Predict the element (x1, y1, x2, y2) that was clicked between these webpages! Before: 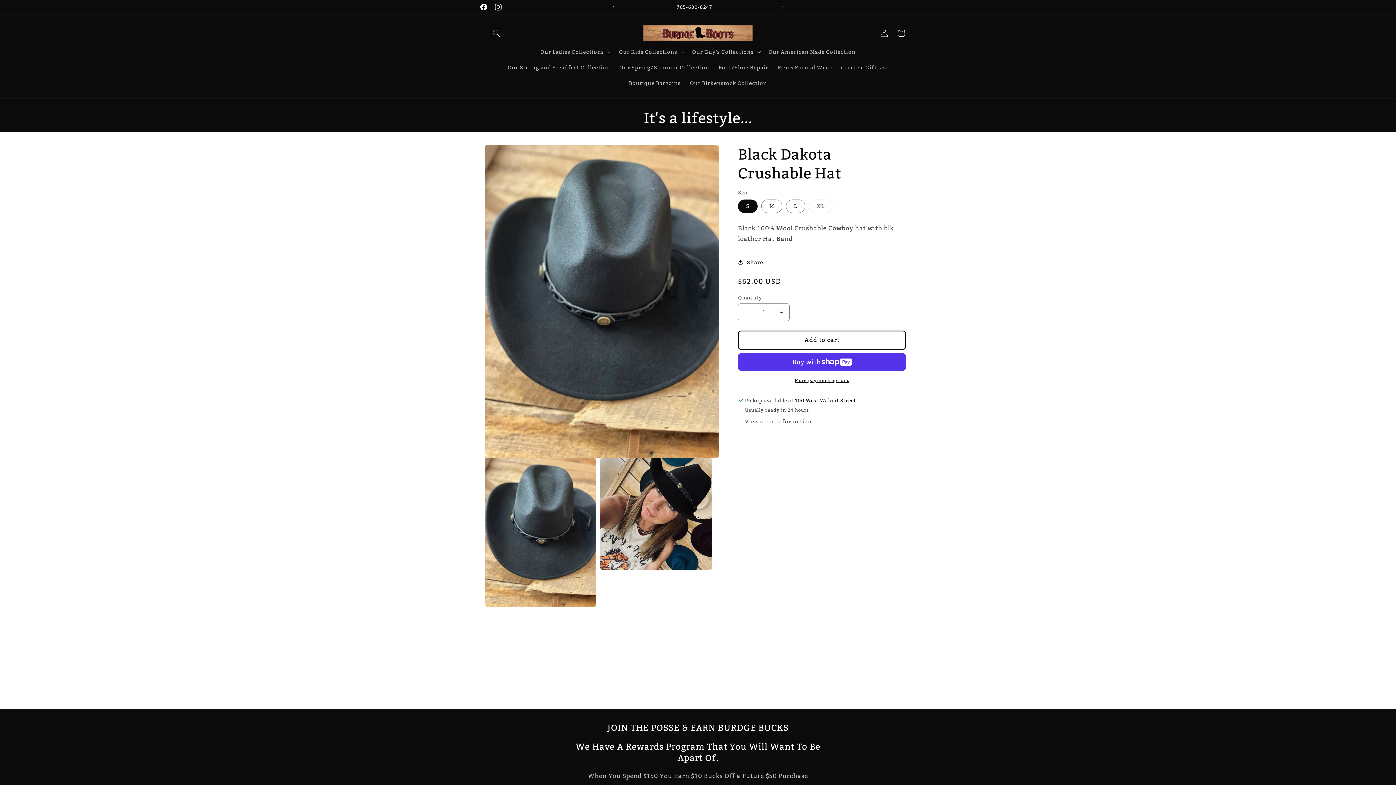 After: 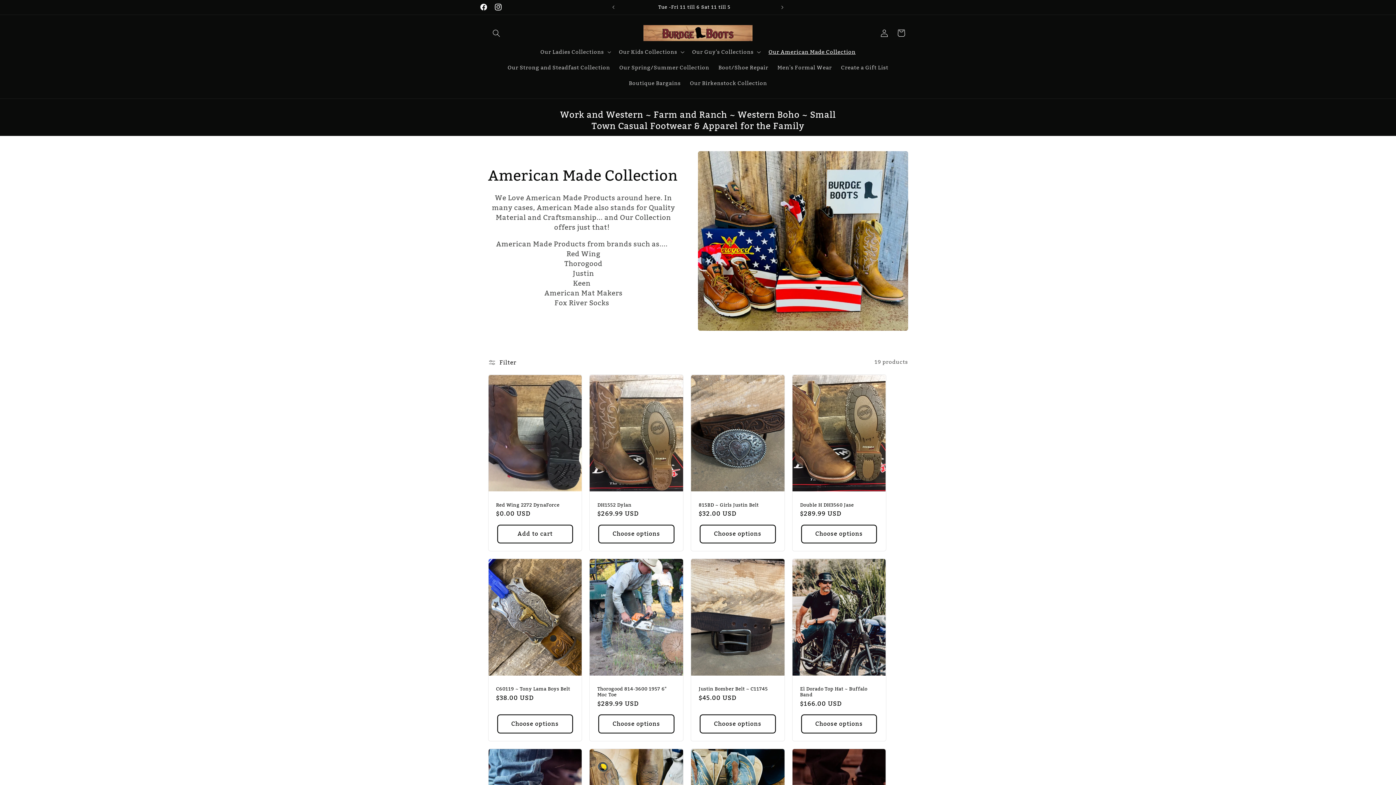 Action: label: Our American Made Collection bbox: (764, 44, 860, 59)